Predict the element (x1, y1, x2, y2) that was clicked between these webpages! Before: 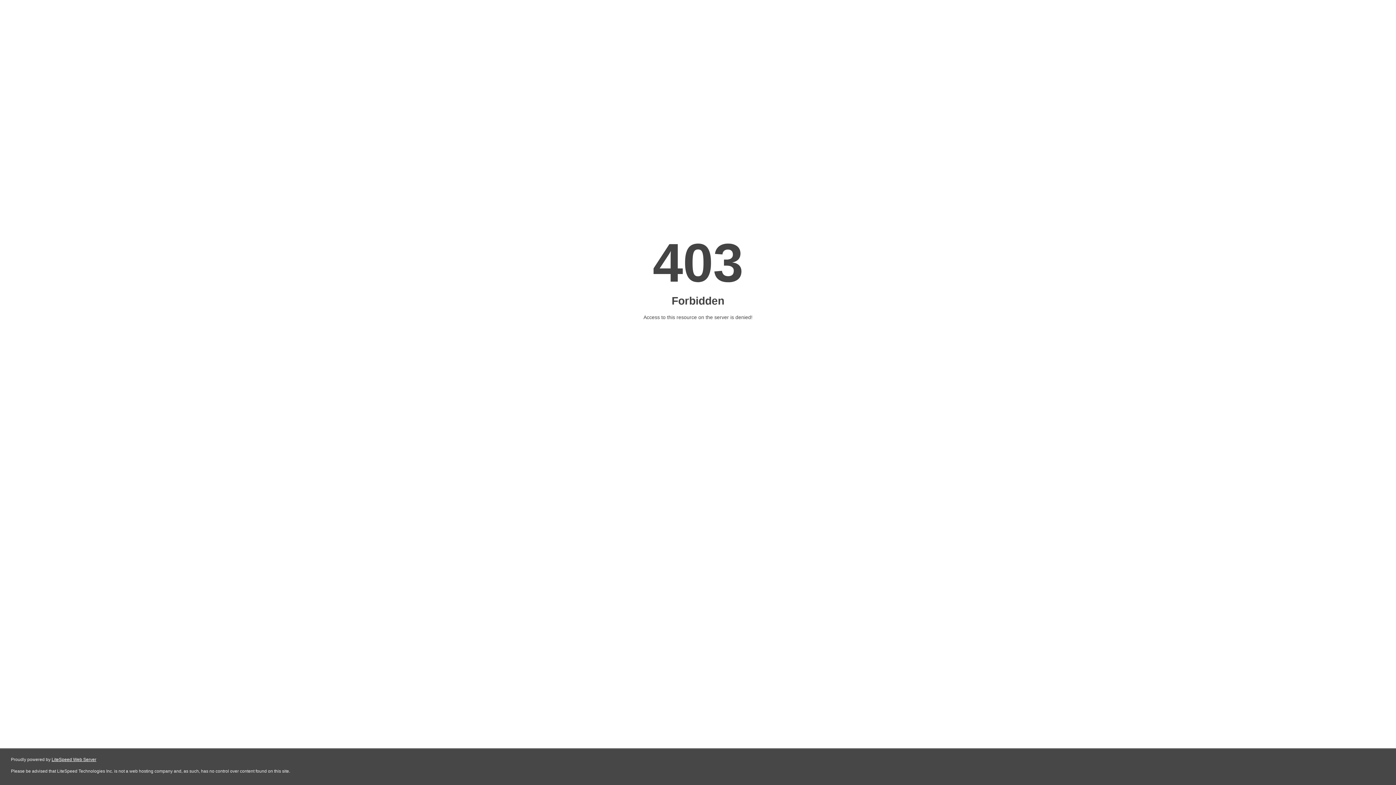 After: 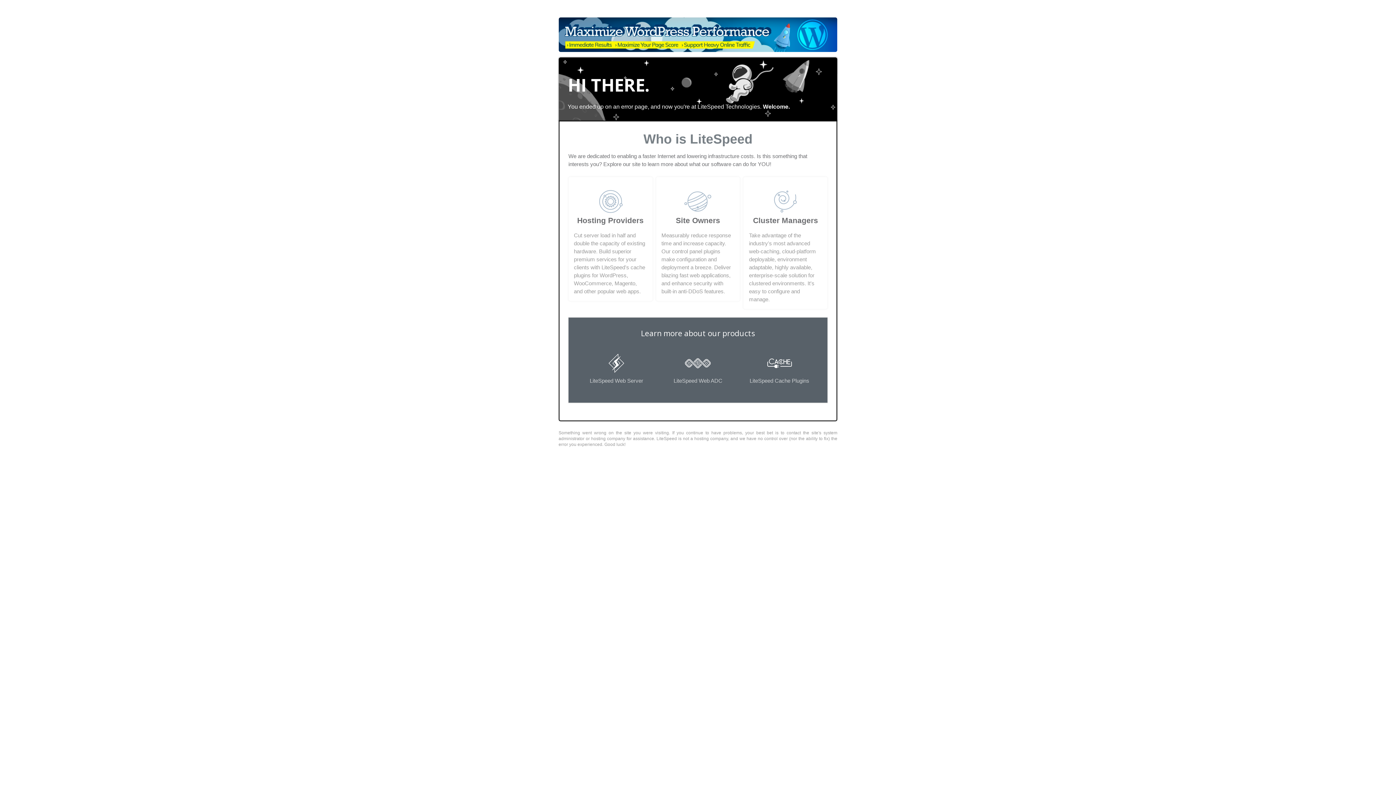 Action: bbox: (51, 757, 96, 762) label: LiteSpeed Web Server